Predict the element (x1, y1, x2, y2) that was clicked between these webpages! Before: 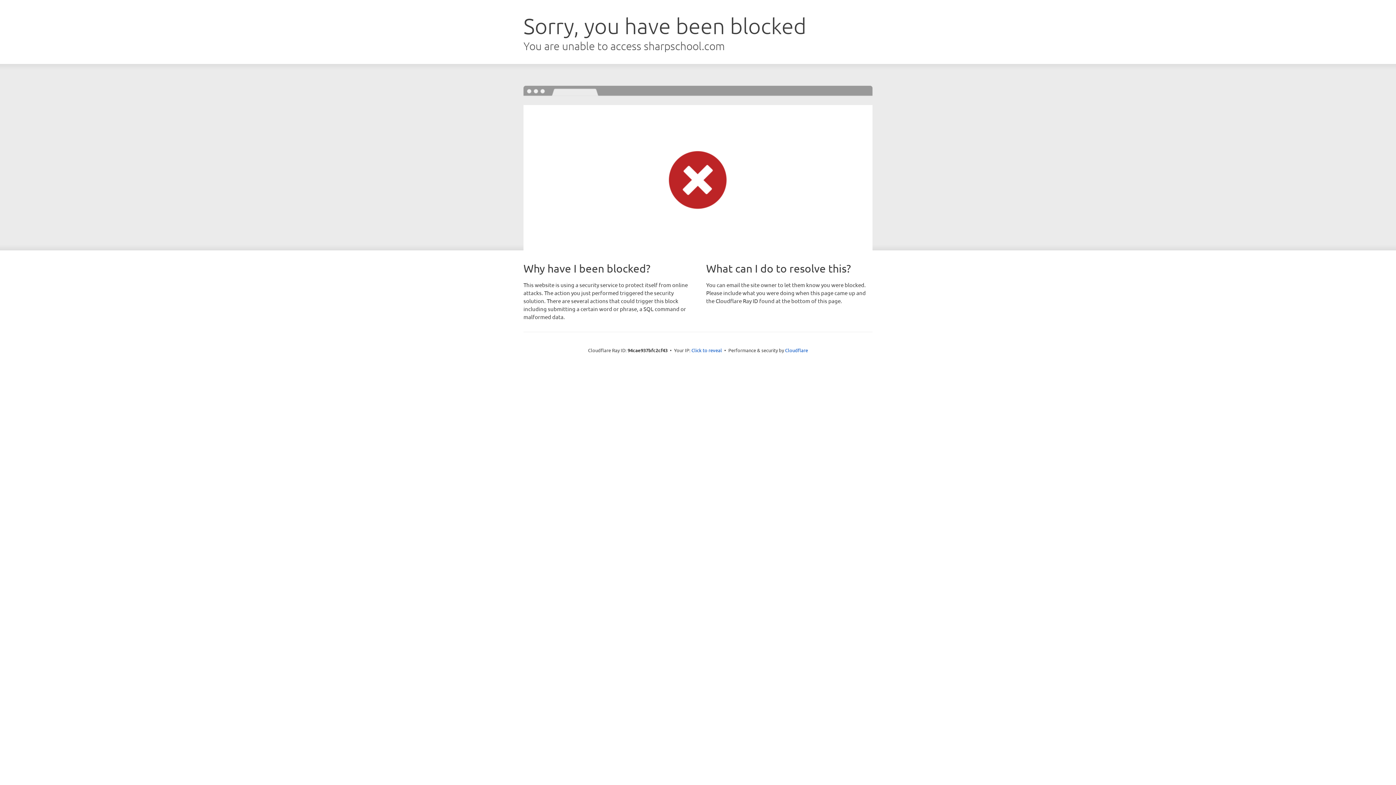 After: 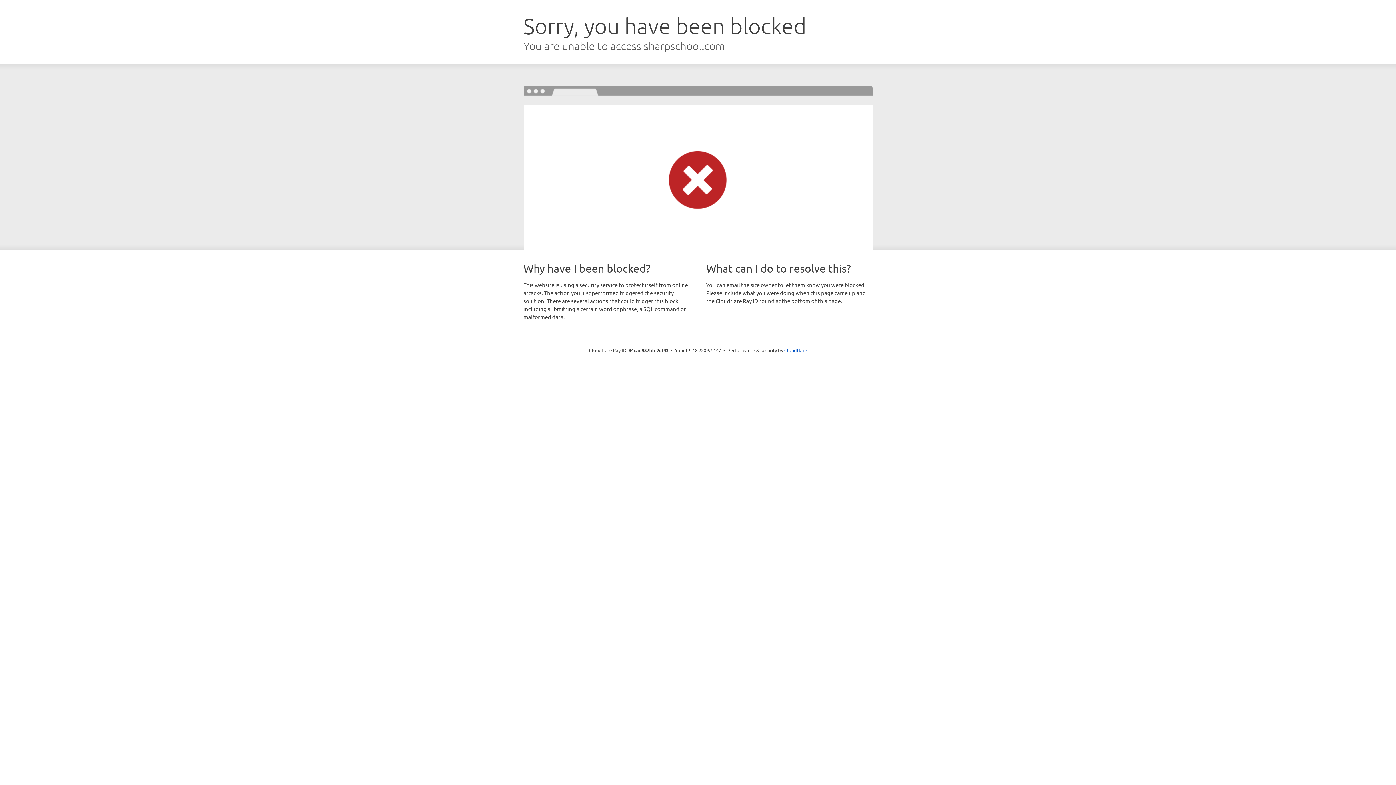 Action: bbox: (691, 346, 722, 353) label: Click to reveal